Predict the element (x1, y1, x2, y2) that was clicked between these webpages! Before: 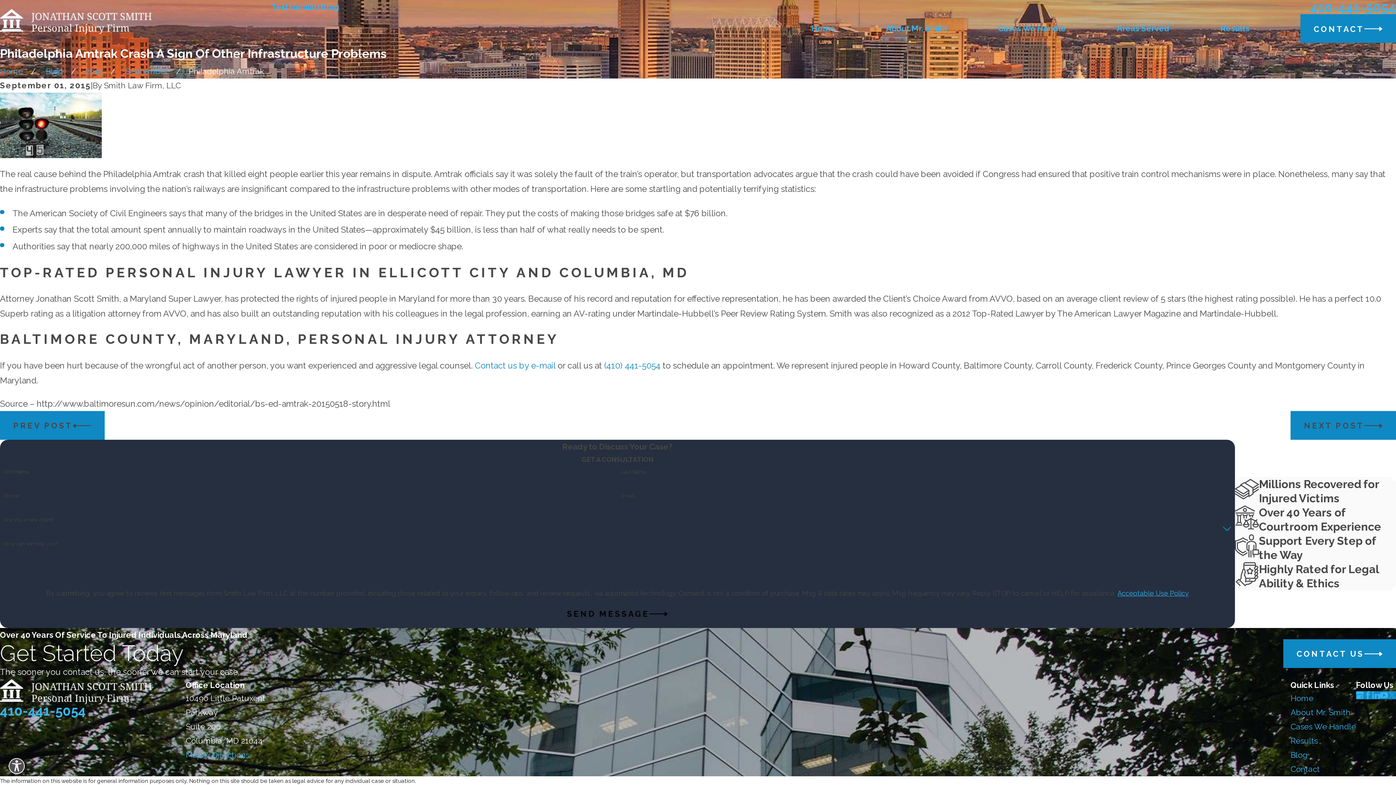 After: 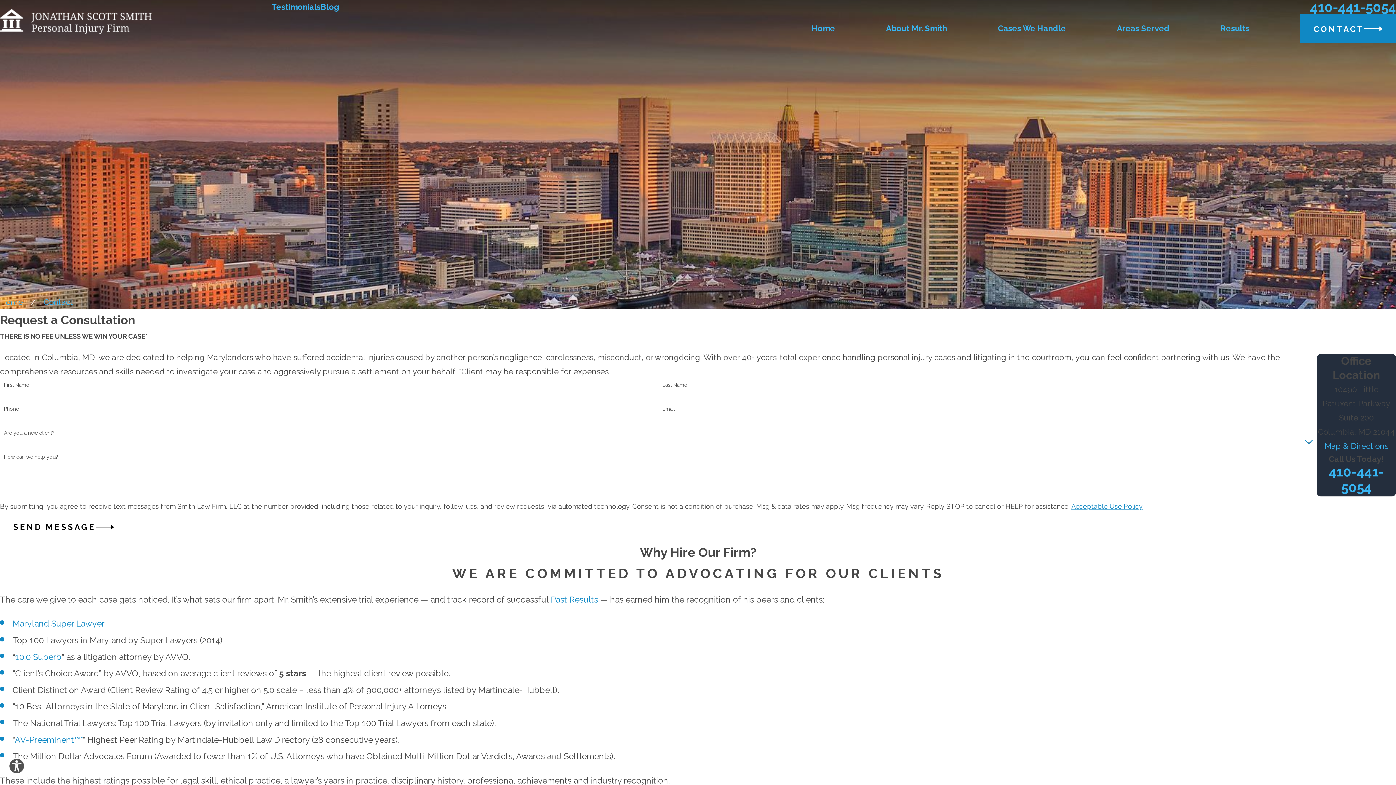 Action: label: CONTACT US bbox: (1283, 639, 1396, 668)